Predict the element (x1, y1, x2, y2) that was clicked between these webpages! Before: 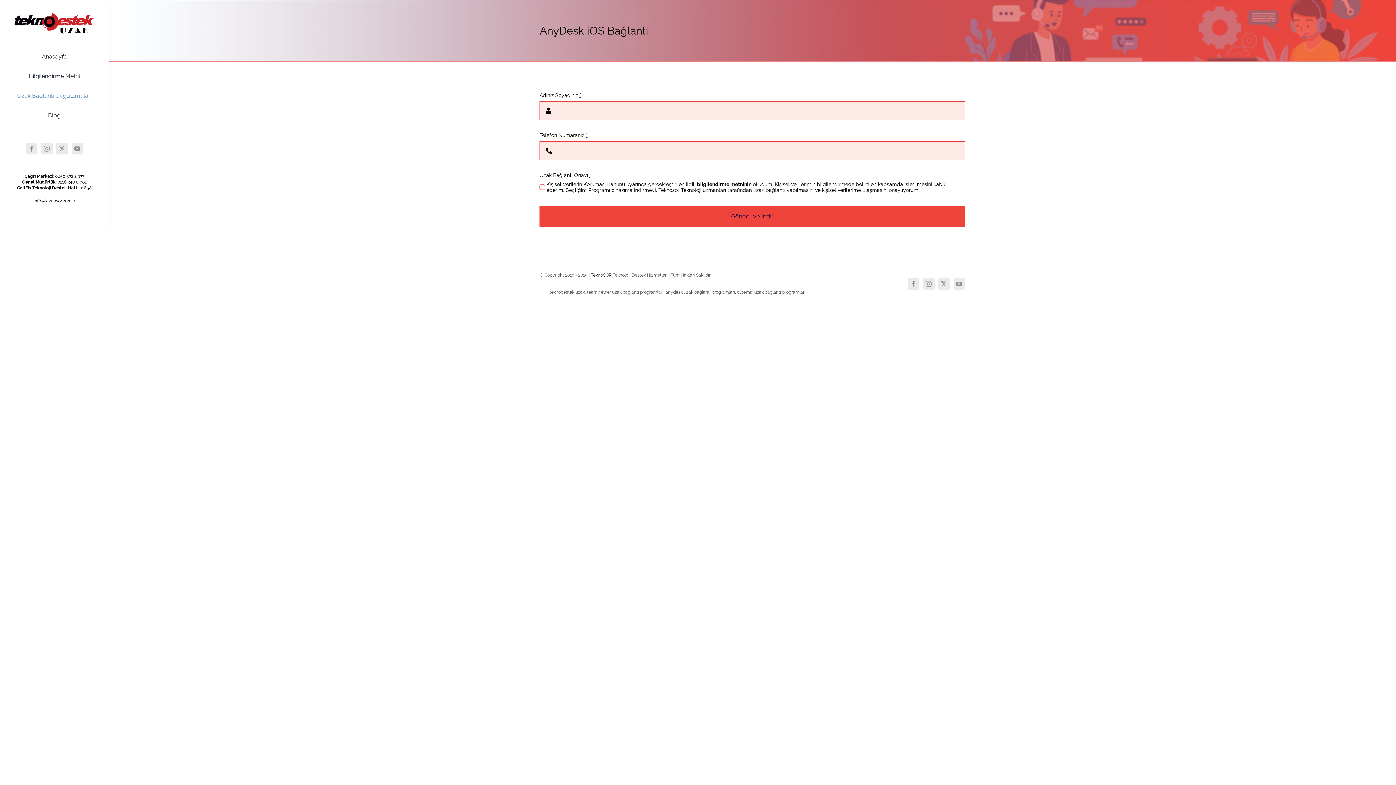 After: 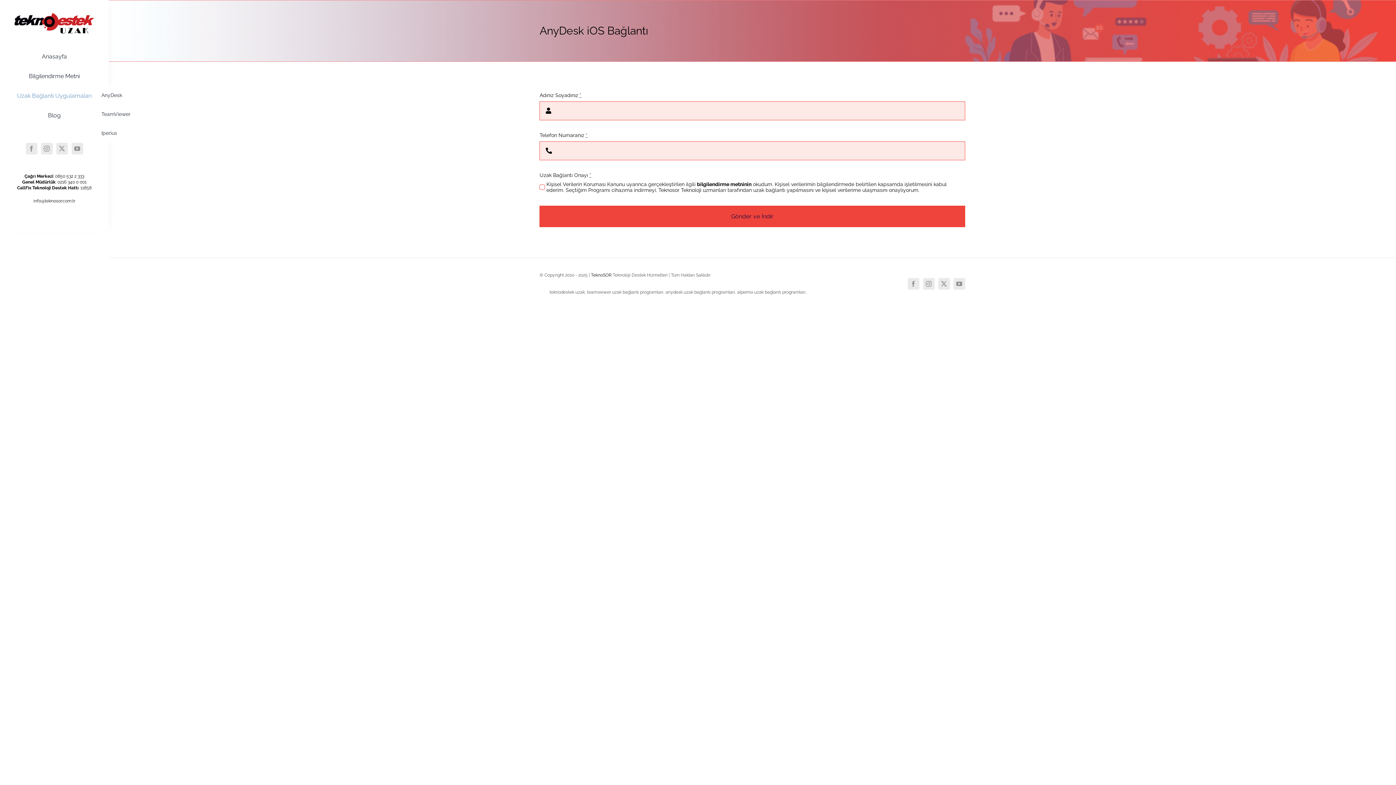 Action: bbox: (14, 86, 94, 105) label: Toggle Sliding Bar